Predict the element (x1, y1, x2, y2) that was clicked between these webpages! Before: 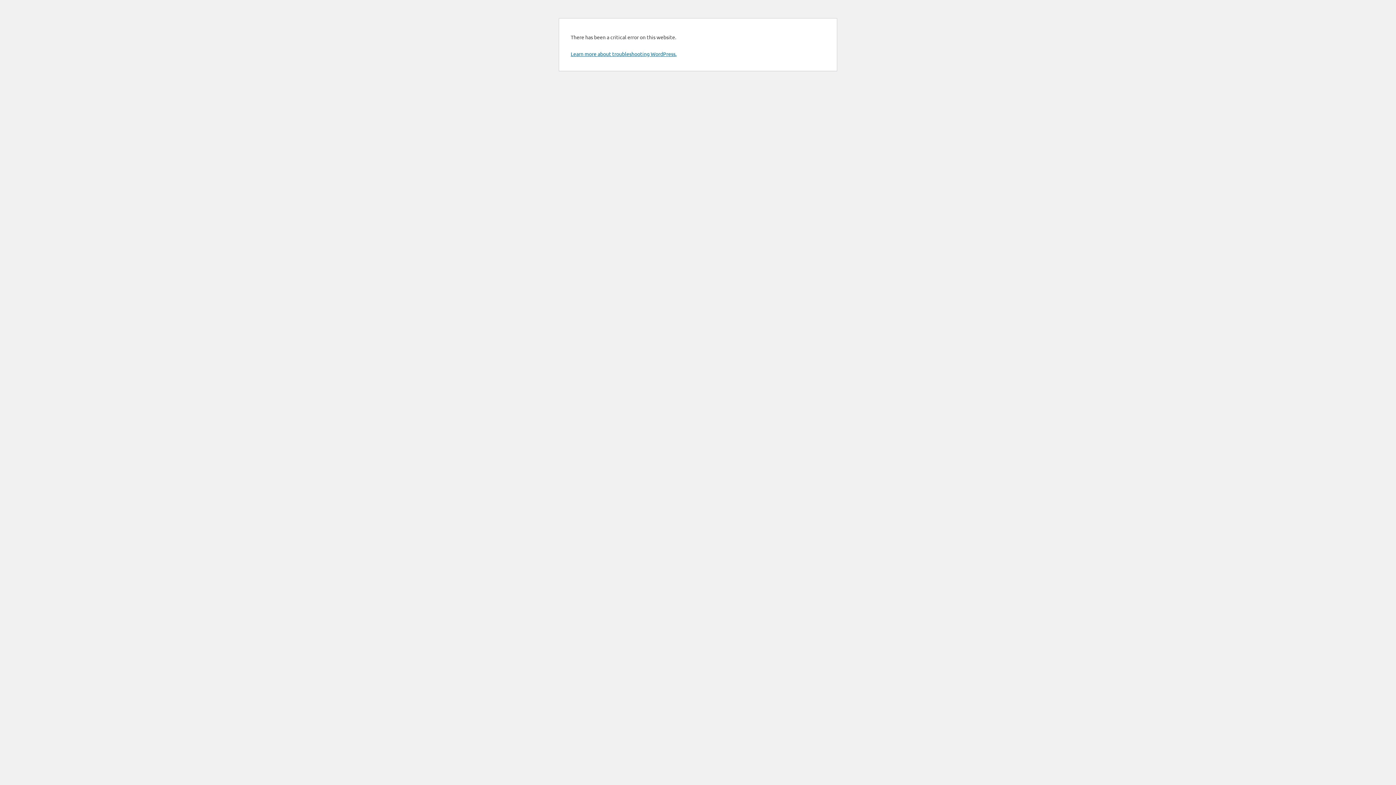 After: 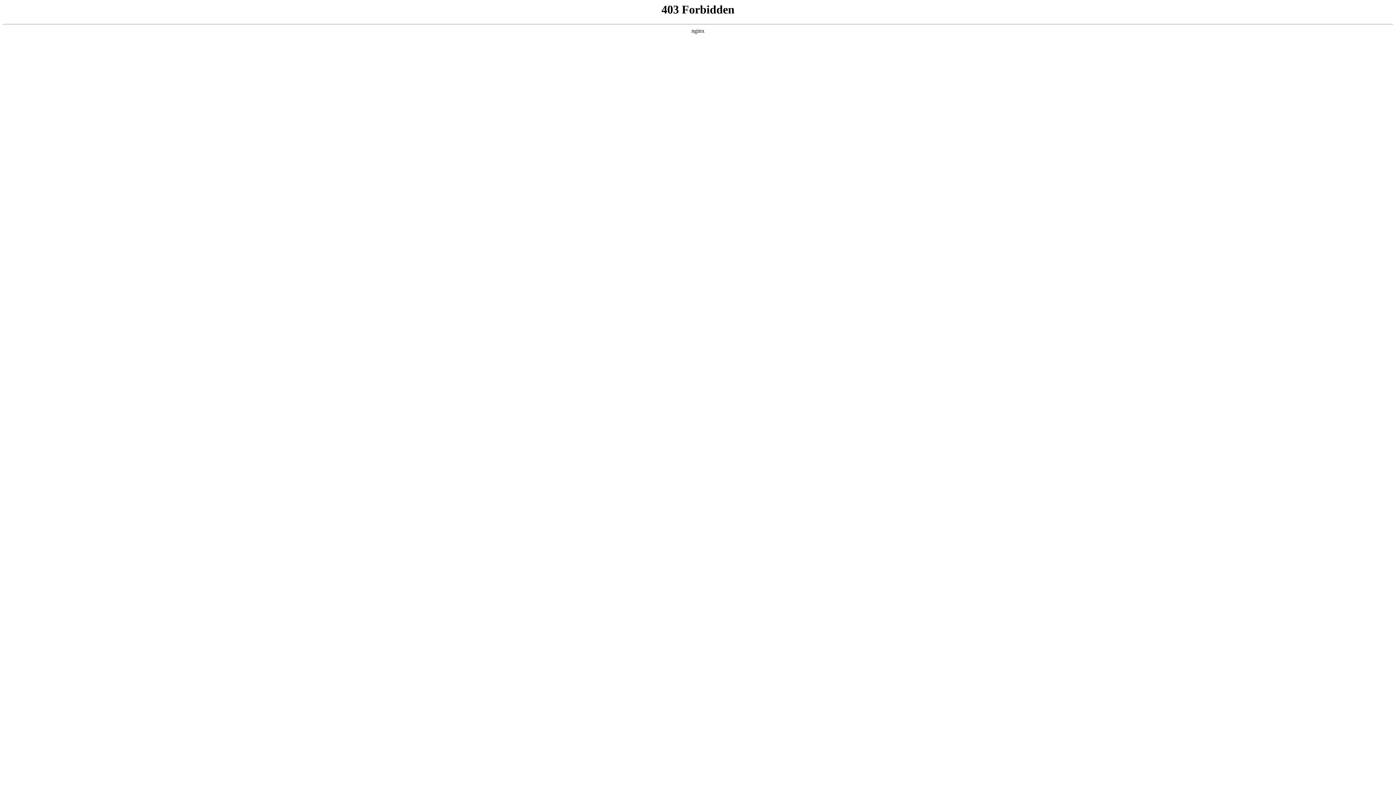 Action: label: Learn more about troubleshooting WordPress. bbox: (570, 50, 676, 57)